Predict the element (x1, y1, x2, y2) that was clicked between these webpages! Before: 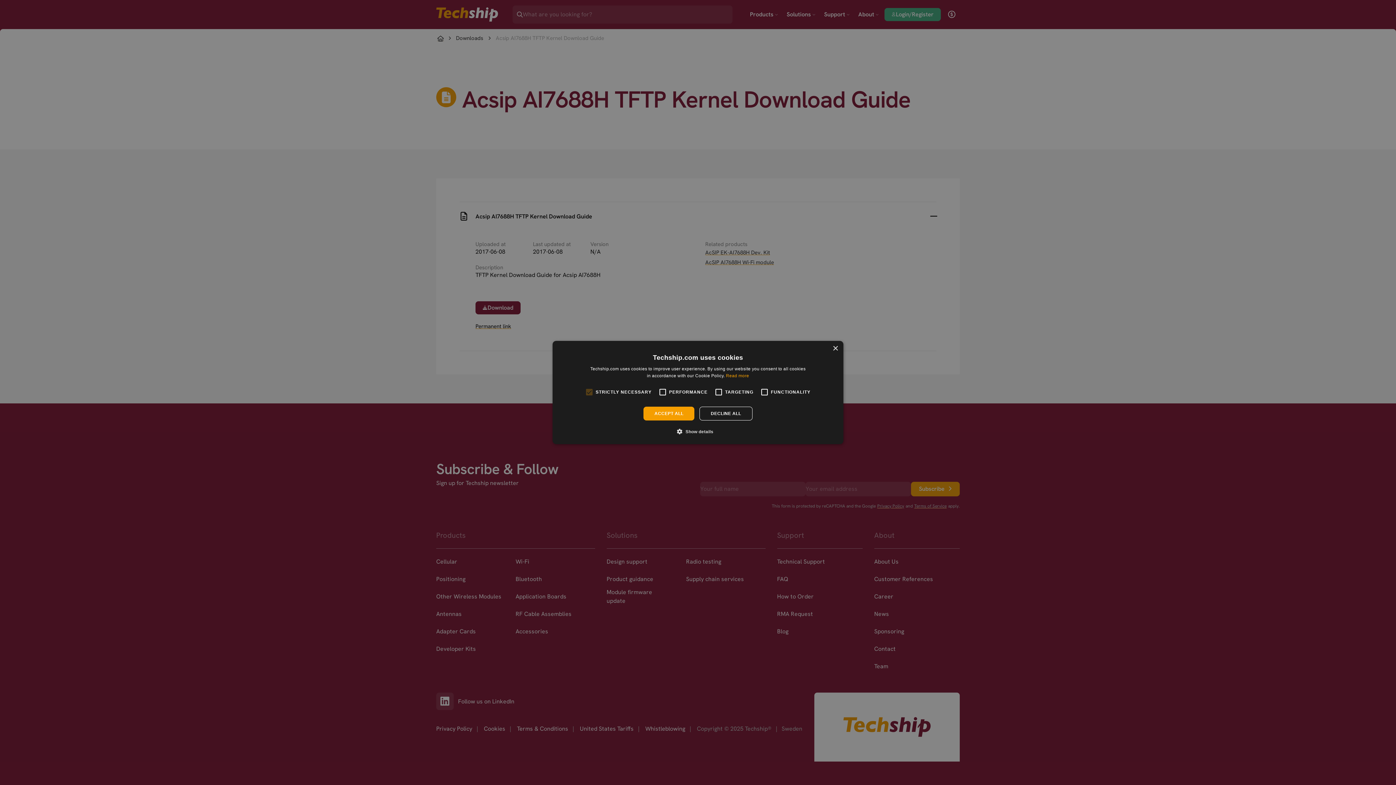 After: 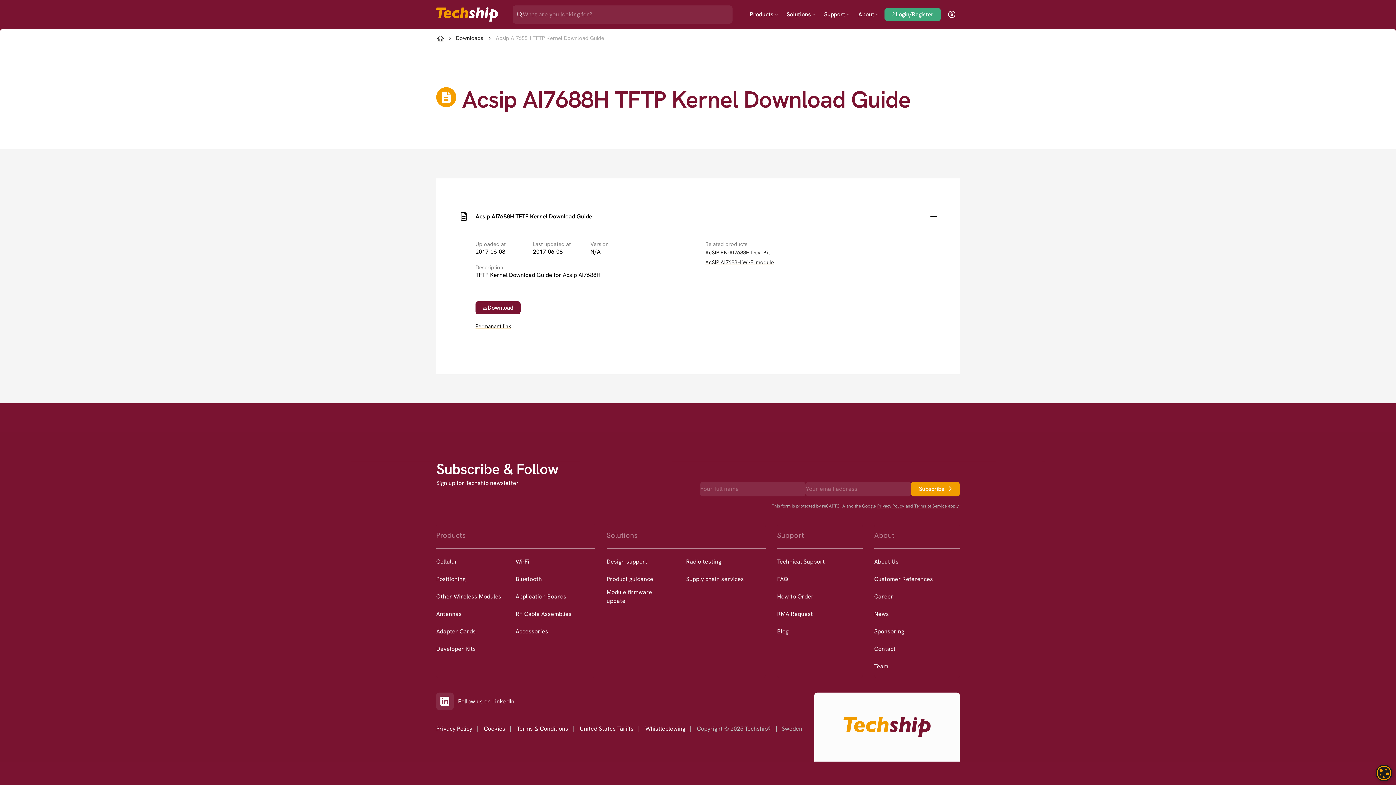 Action: label: Close bbox: (832, 346, 838, 351)